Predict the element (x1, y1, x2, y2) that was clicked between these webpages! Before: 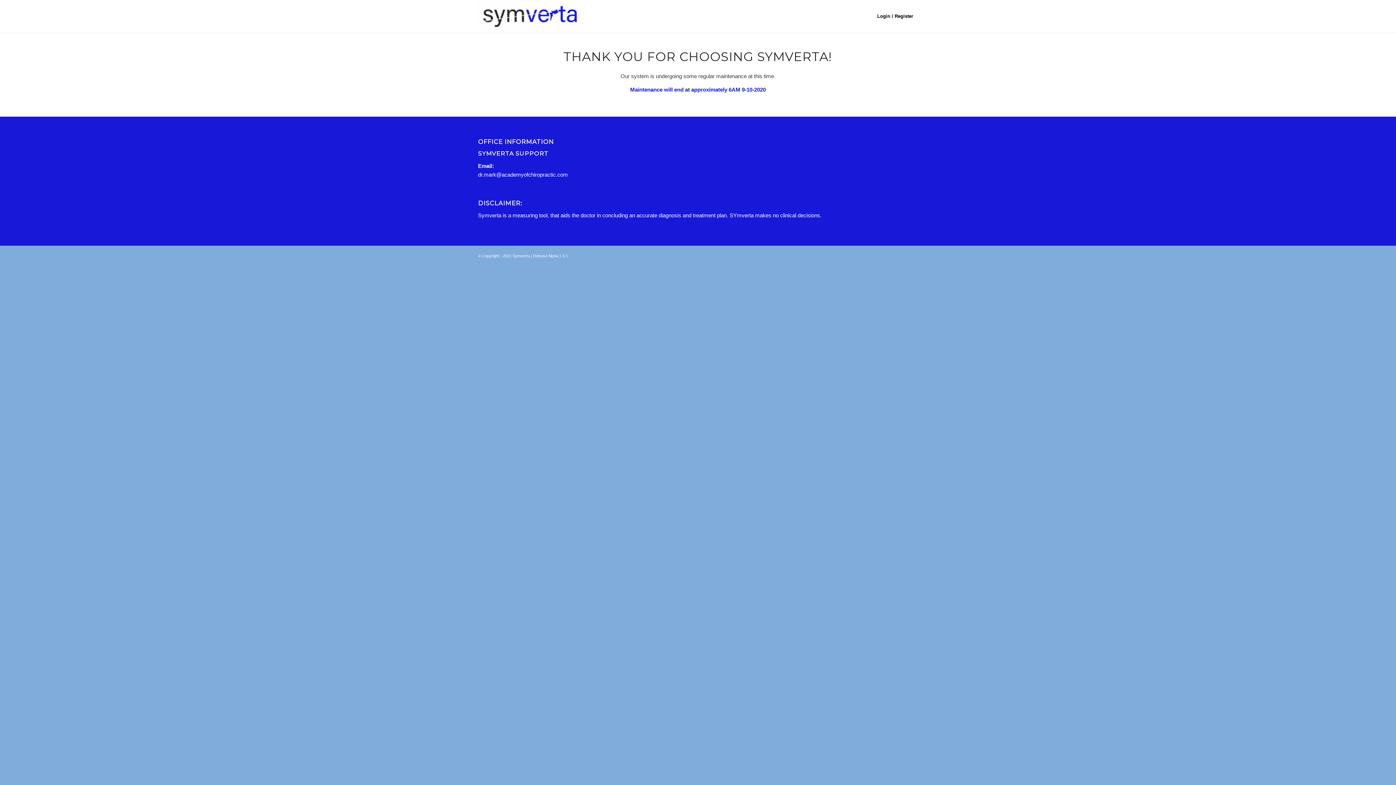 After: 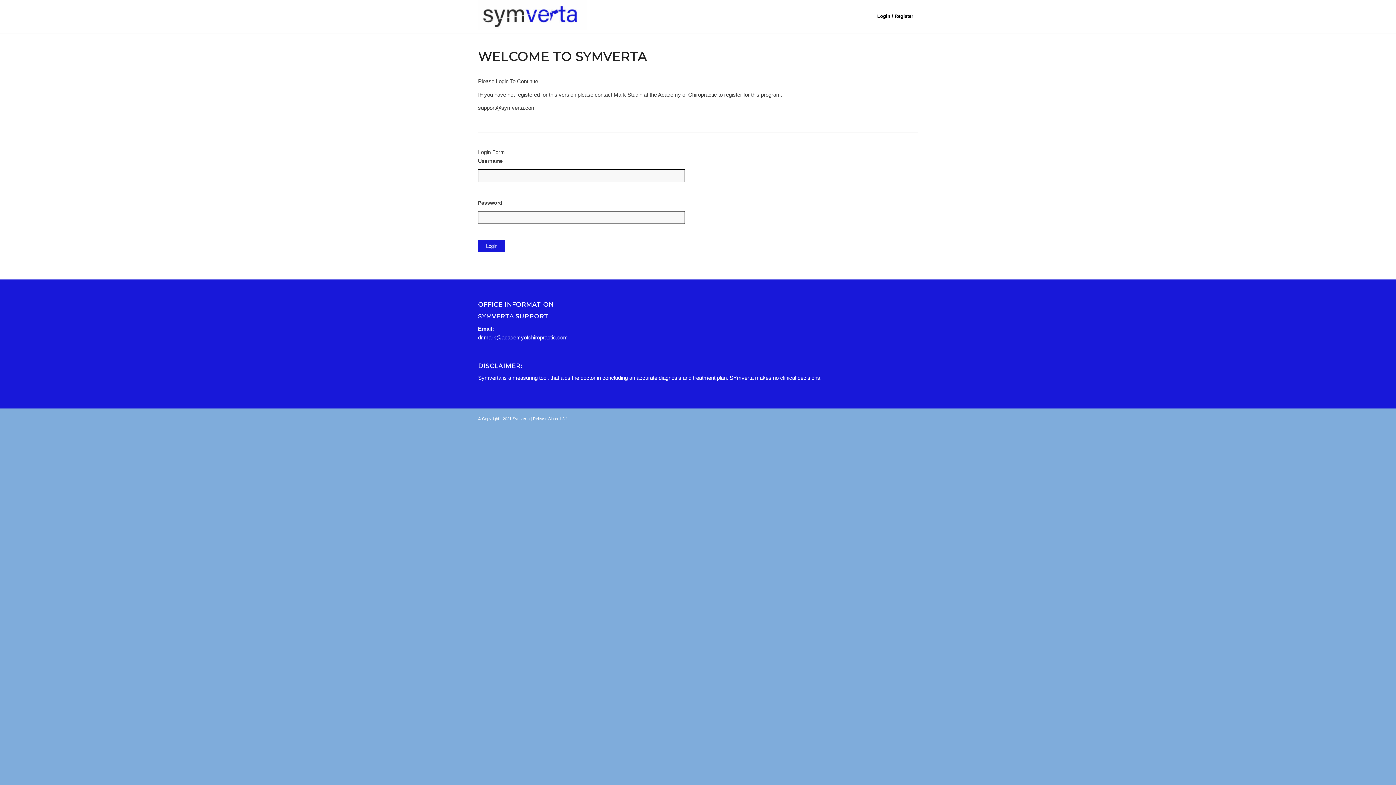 Action: bbox: (872, 0, 918, 32) label: Login / Register